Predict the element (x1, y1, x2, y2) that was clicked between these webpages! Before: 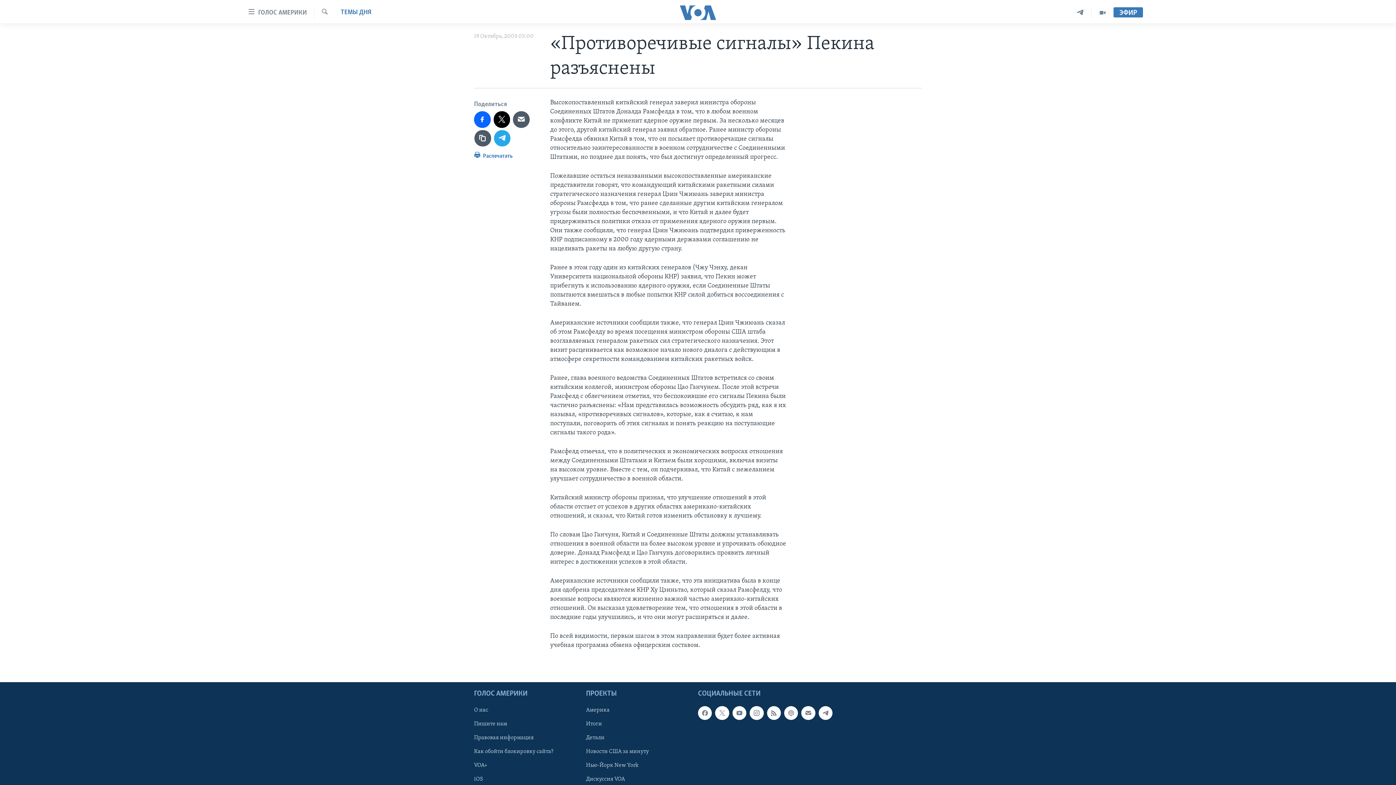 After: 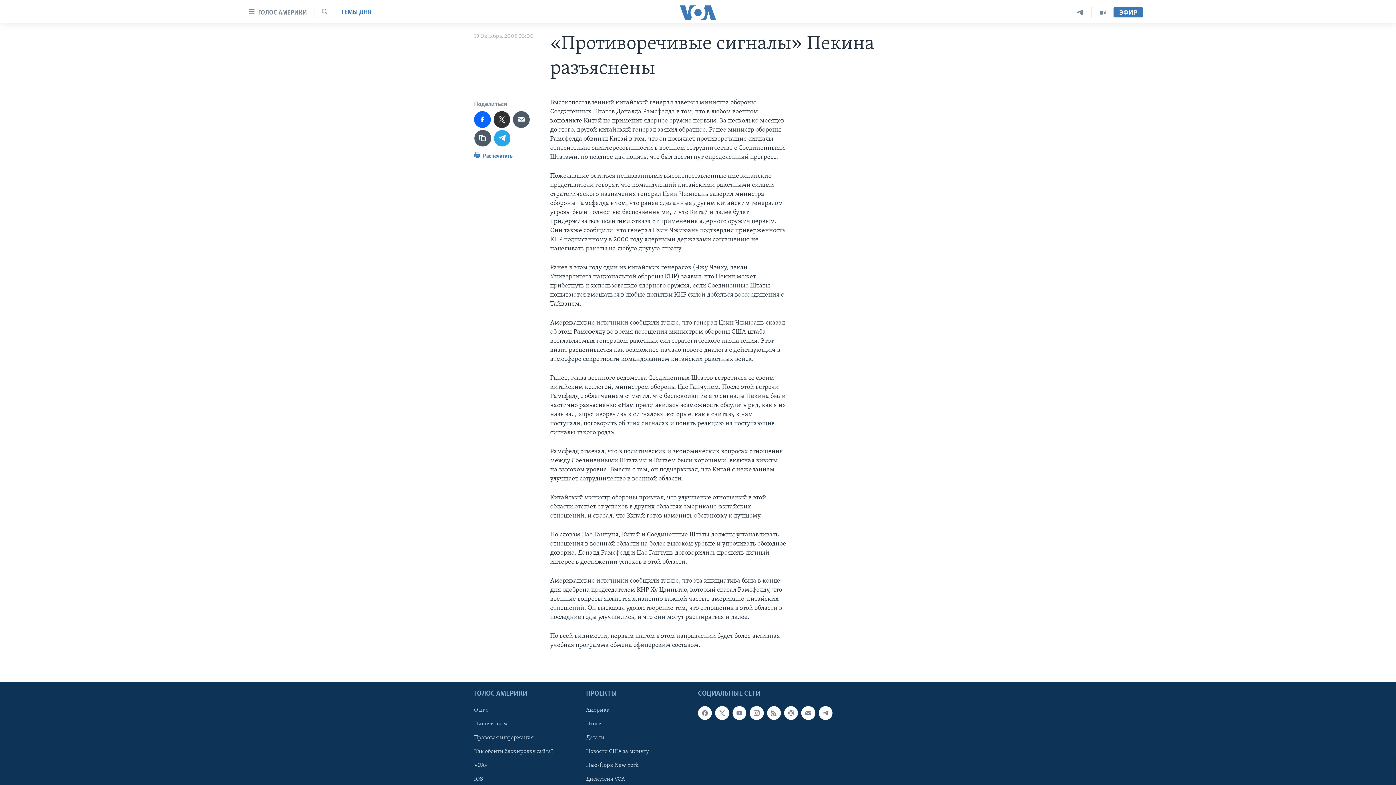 Action: bbox: (493, 111, 510, 127)